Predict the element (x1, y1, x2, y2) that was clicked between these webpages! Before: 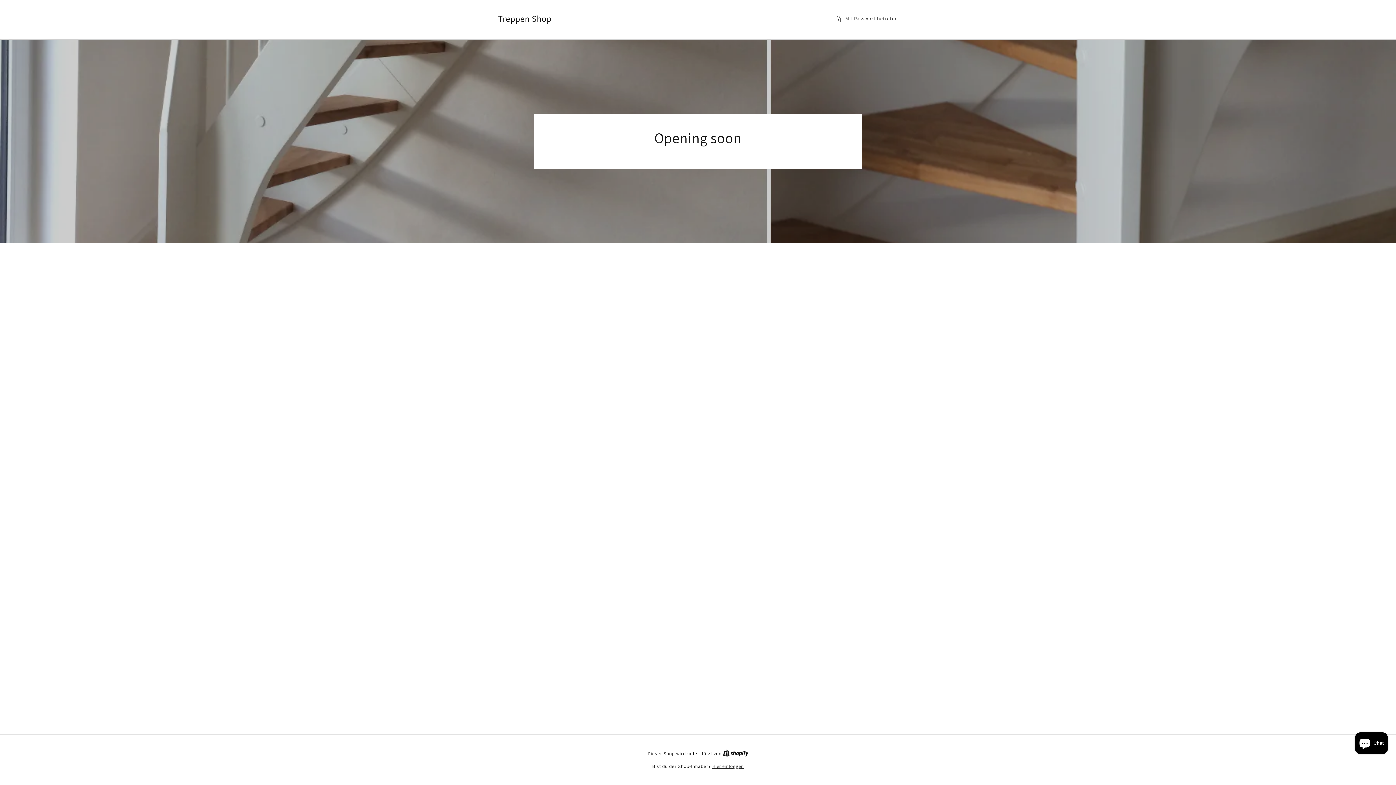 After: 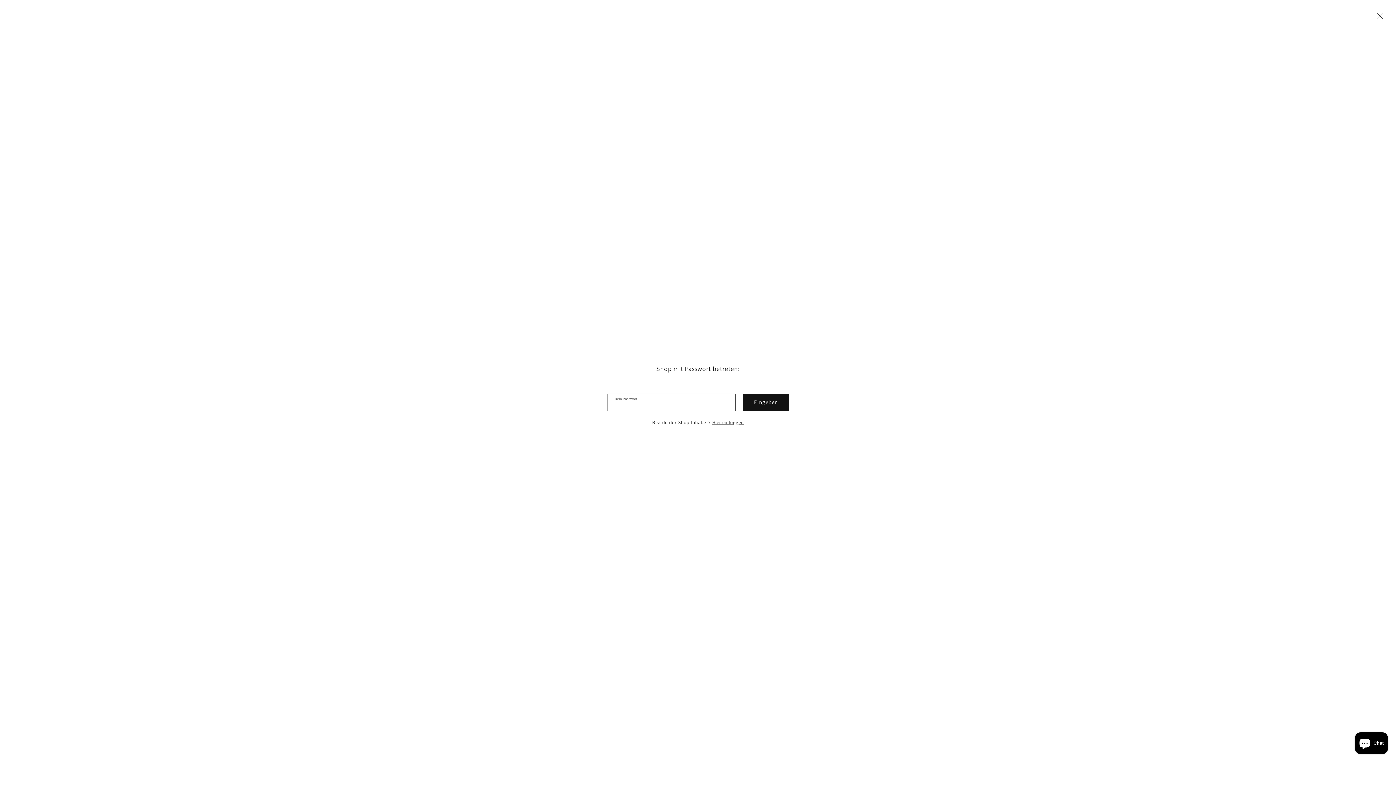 Action: label: Mit Passwort betreten bbox: (835, 14, 898, 23)